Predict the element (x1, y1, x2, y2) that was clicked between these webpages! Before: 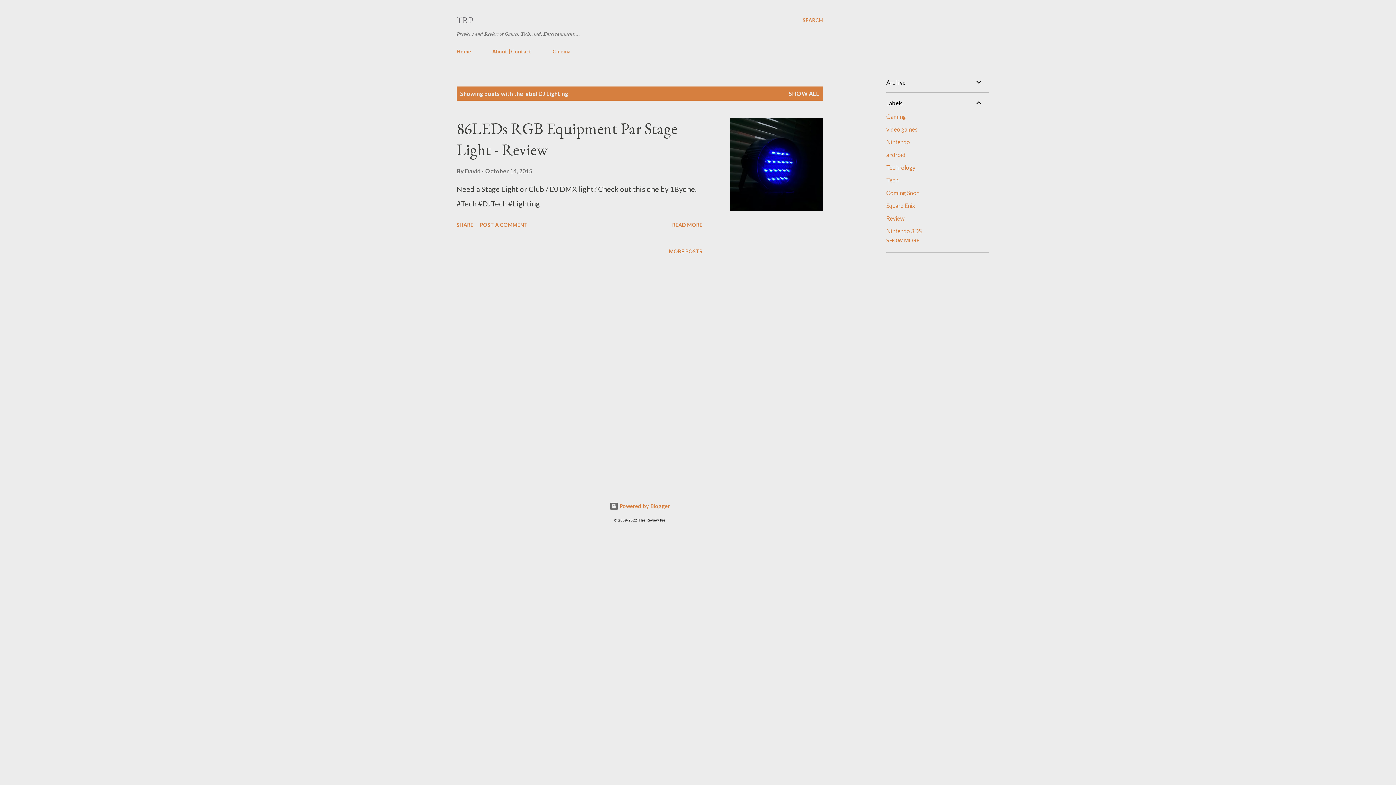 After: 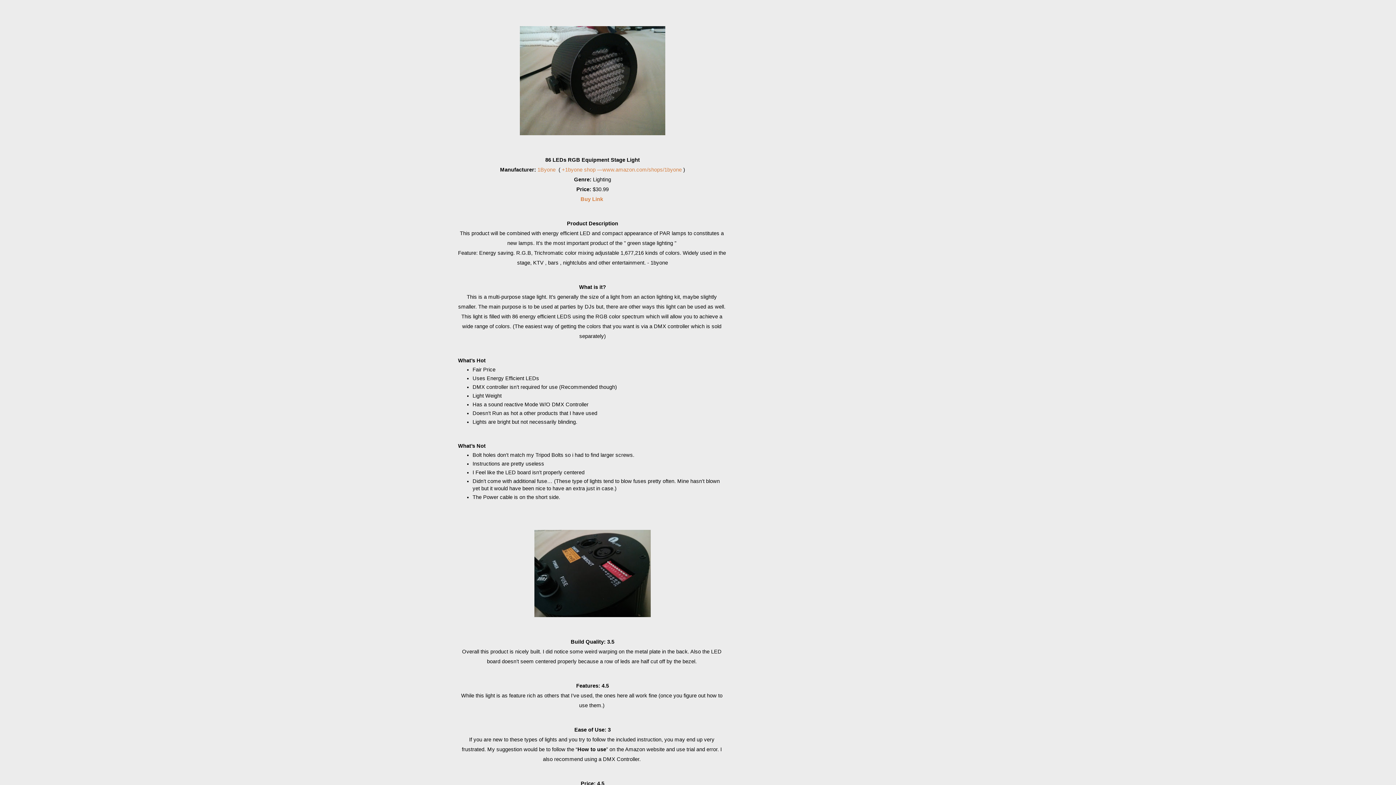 Action: label: READ MORE bbox: (669, 218, 705, 230)